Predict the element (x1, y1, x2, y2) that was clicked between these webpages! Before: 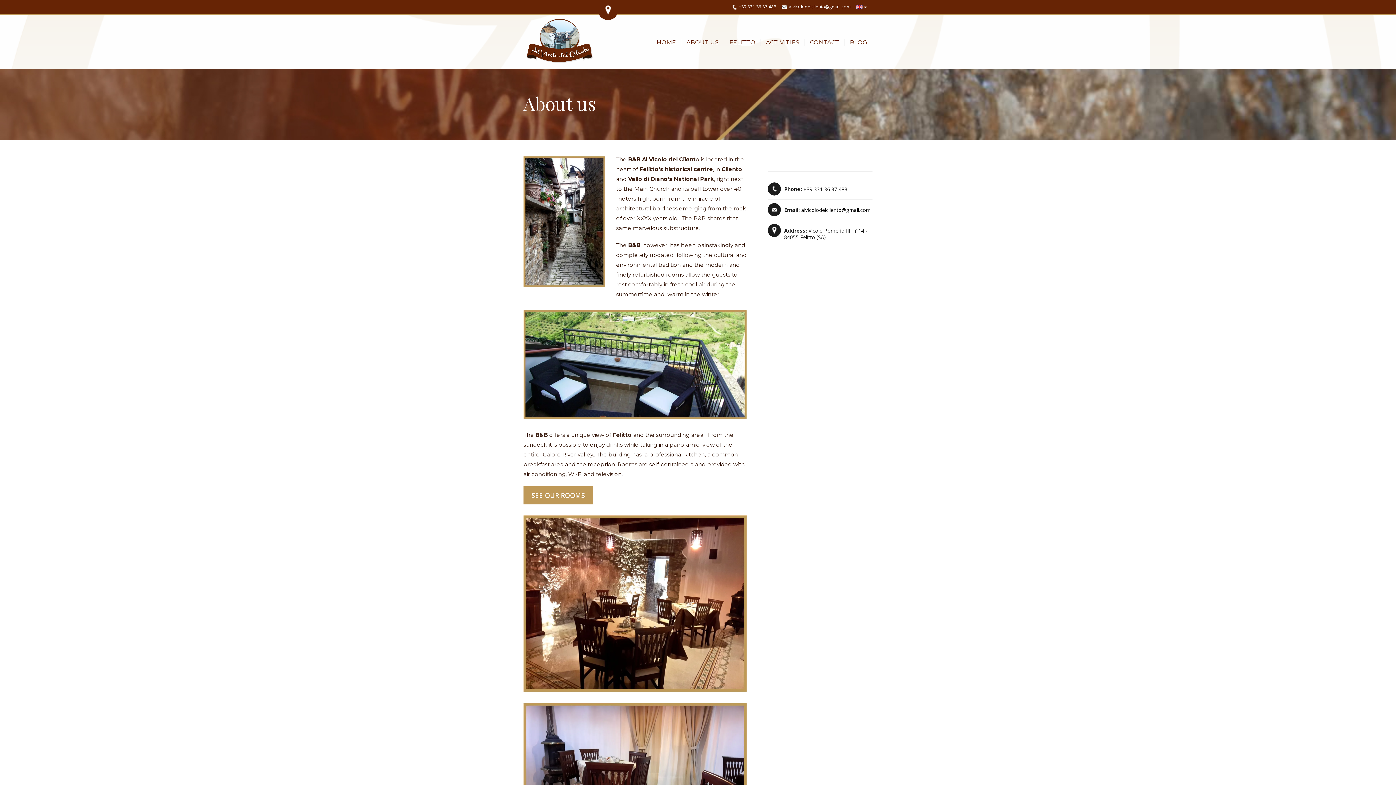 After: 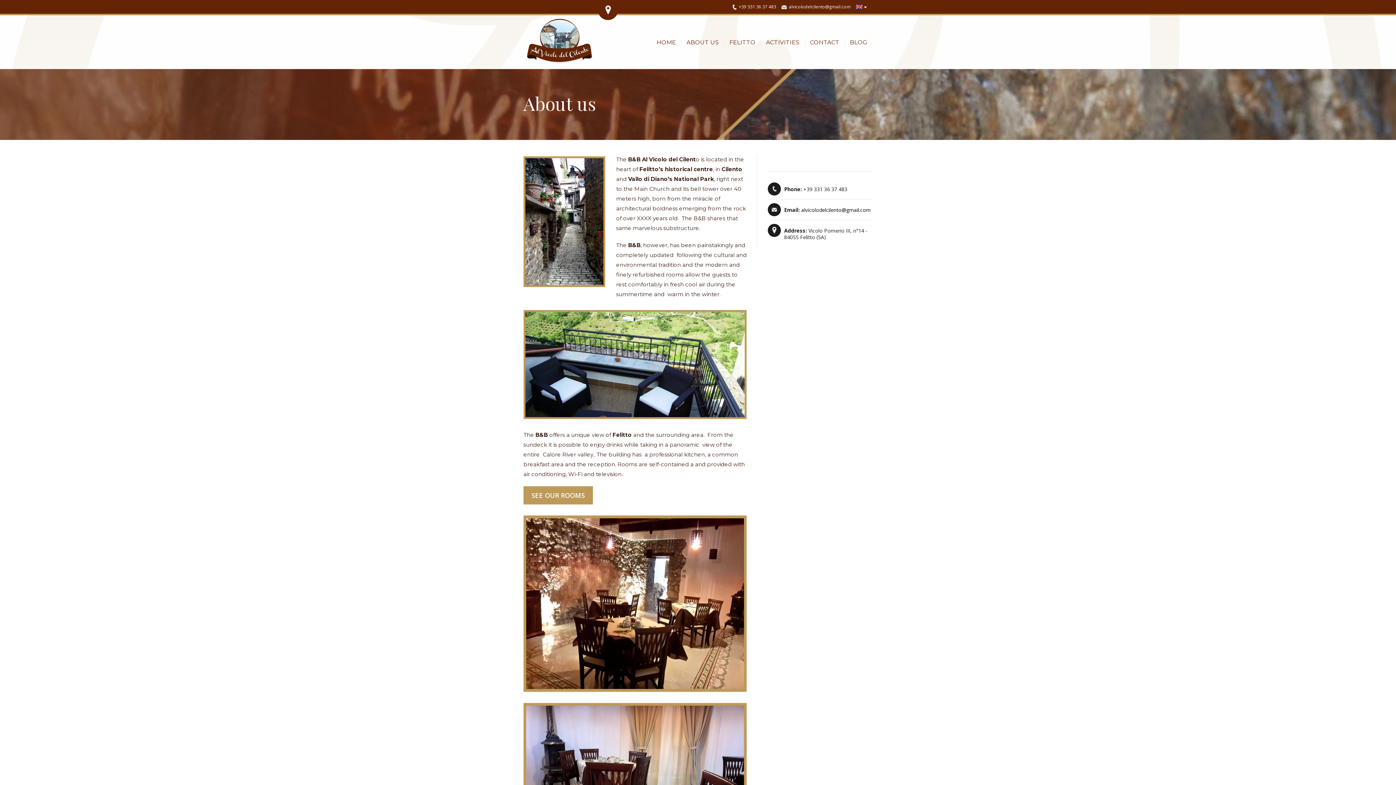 Action: label: alvicolodelcilento@gmail.com bbox: (789, 3, 850, 9)